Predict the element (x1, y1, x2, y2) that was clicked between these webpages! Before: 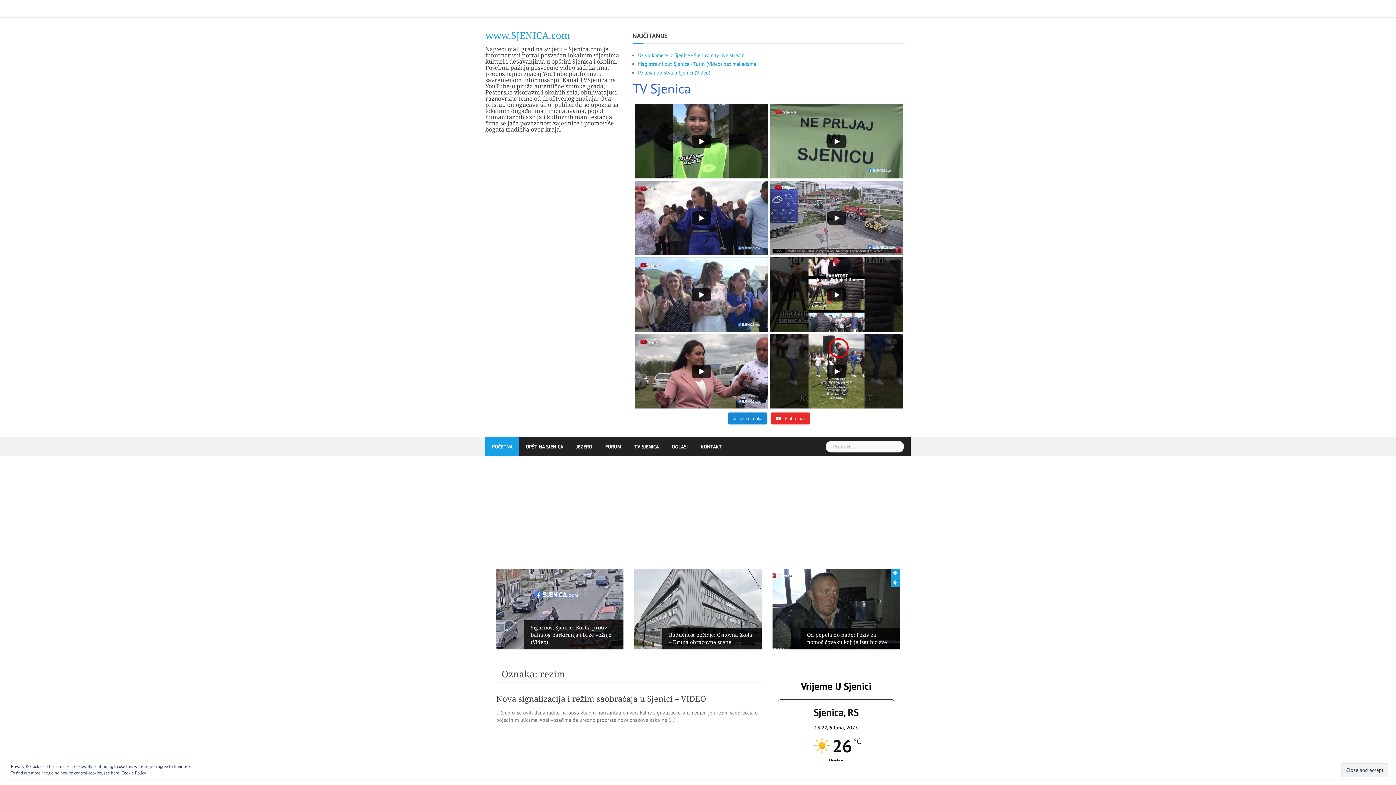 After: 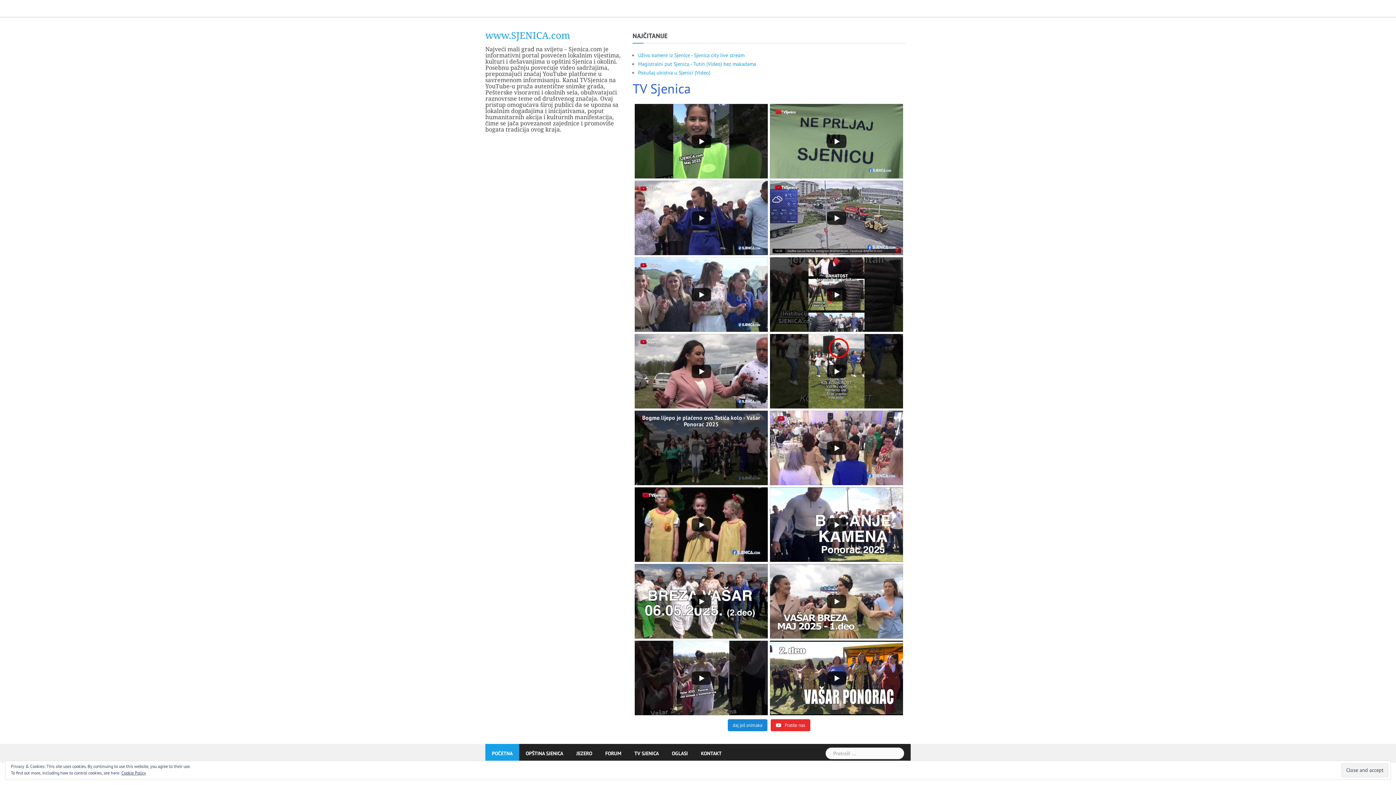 Action: label: daj još snimaka bbox: (727, 412, 767, 424)